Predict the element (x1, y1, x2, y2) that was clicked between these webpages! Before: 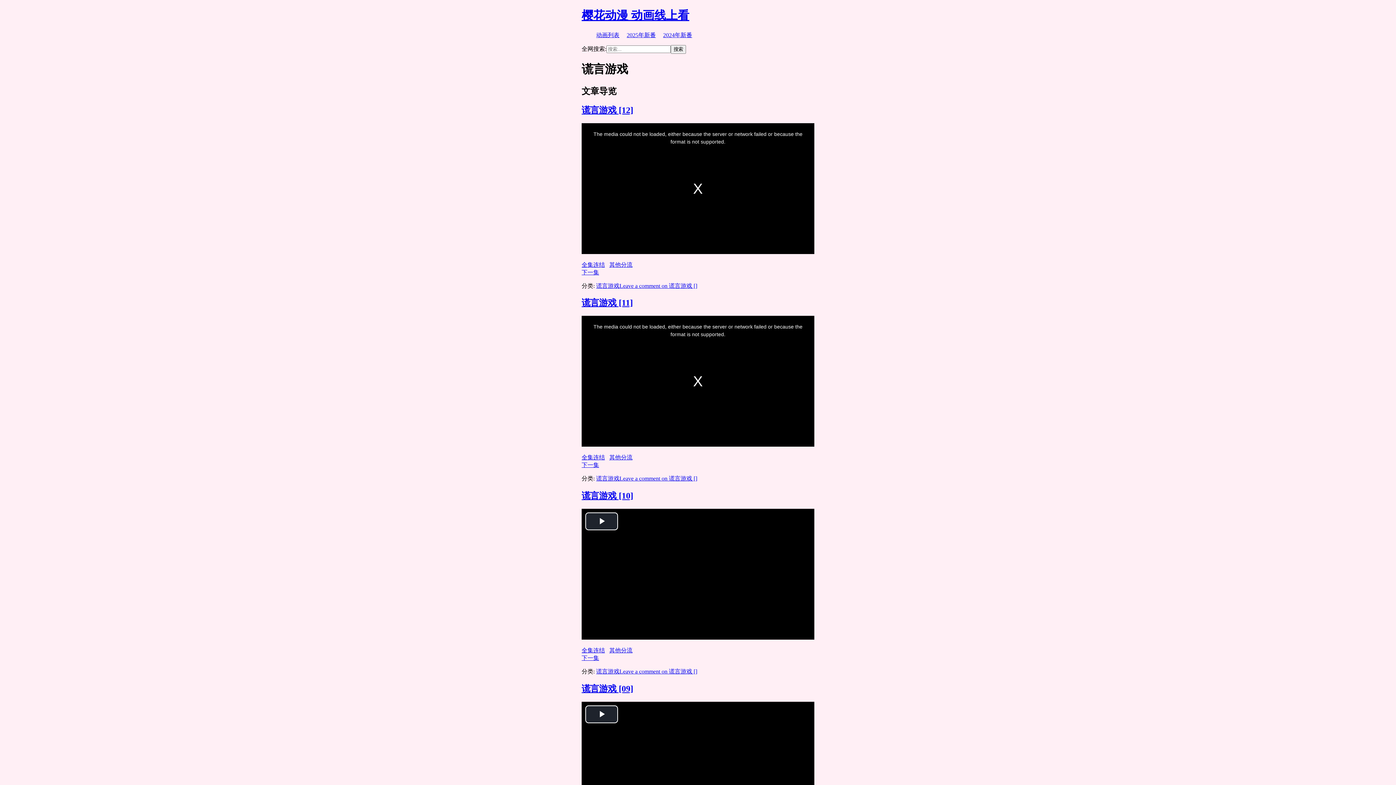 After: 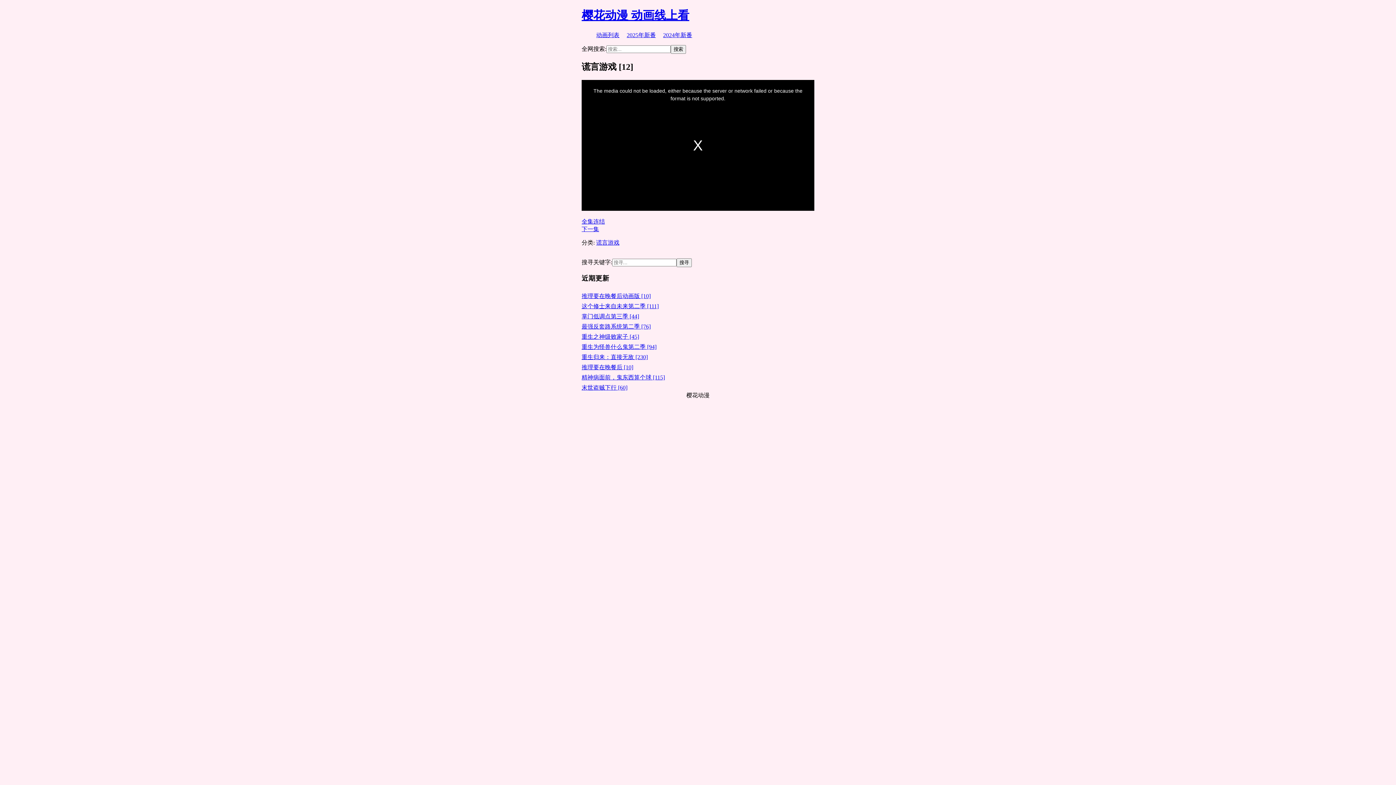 Action: label: Leave a comment on 谎言游戏 [] bbox: (619, 282, 697, 288)